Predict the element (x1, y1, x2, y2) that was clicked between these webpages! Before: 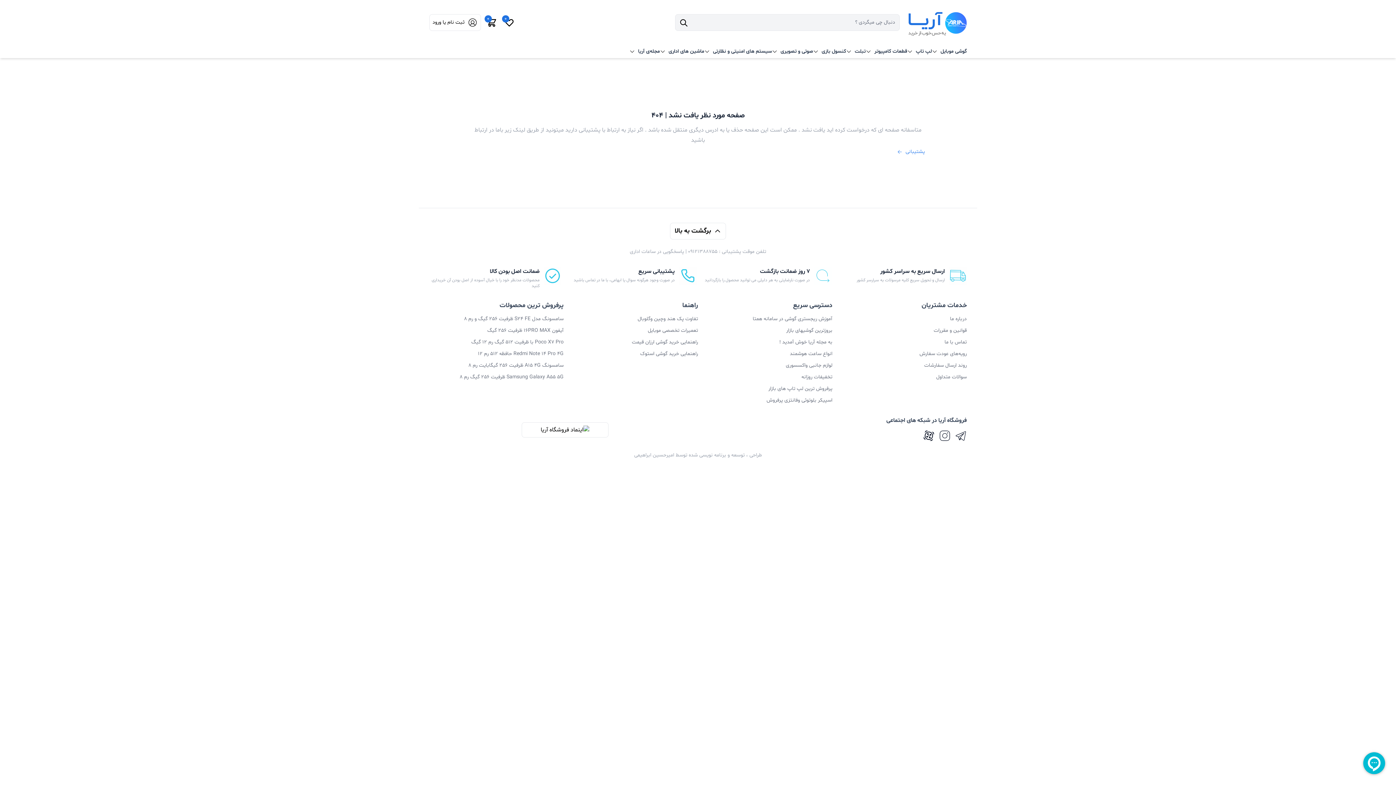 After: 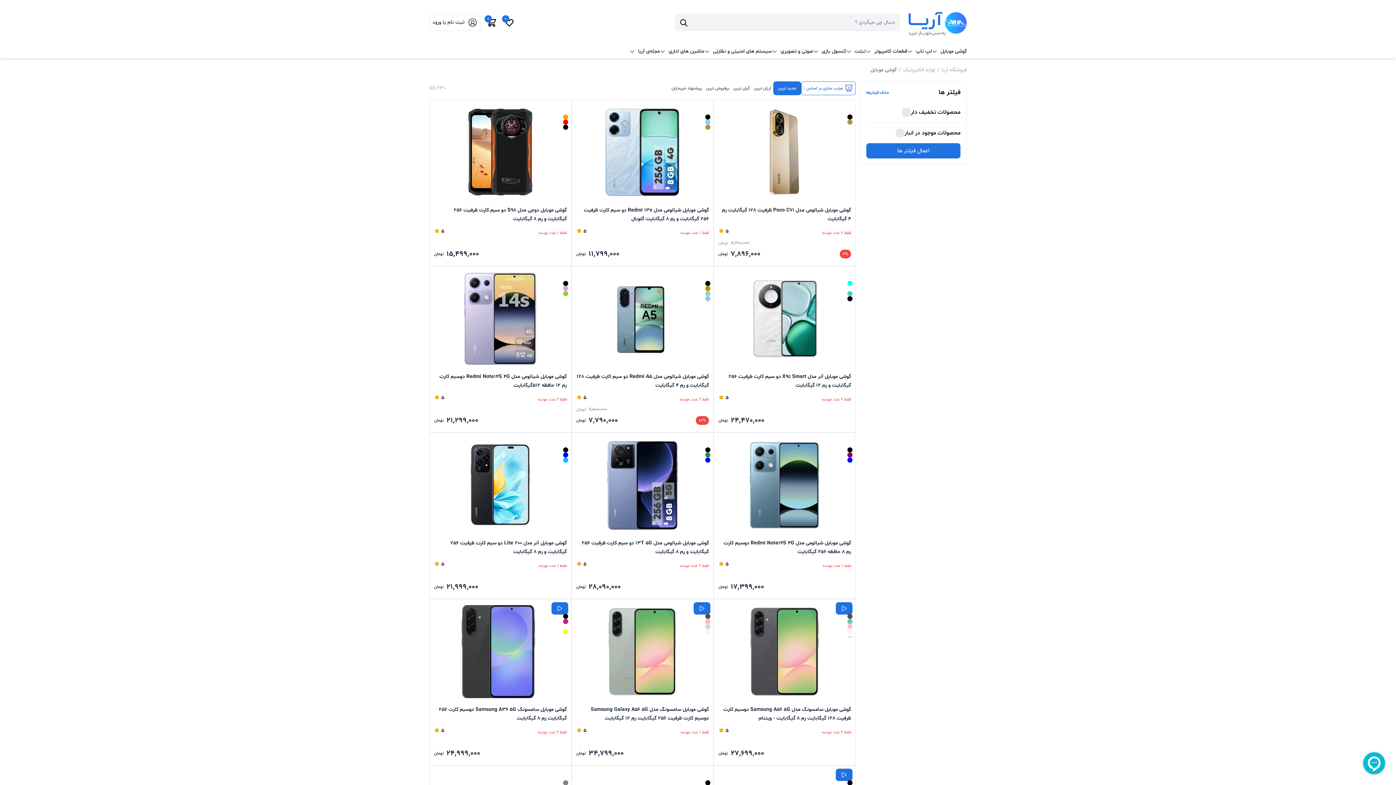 Action: label: بروزترین گوشیهای بازار bbox: (786, 327, 832, 334)